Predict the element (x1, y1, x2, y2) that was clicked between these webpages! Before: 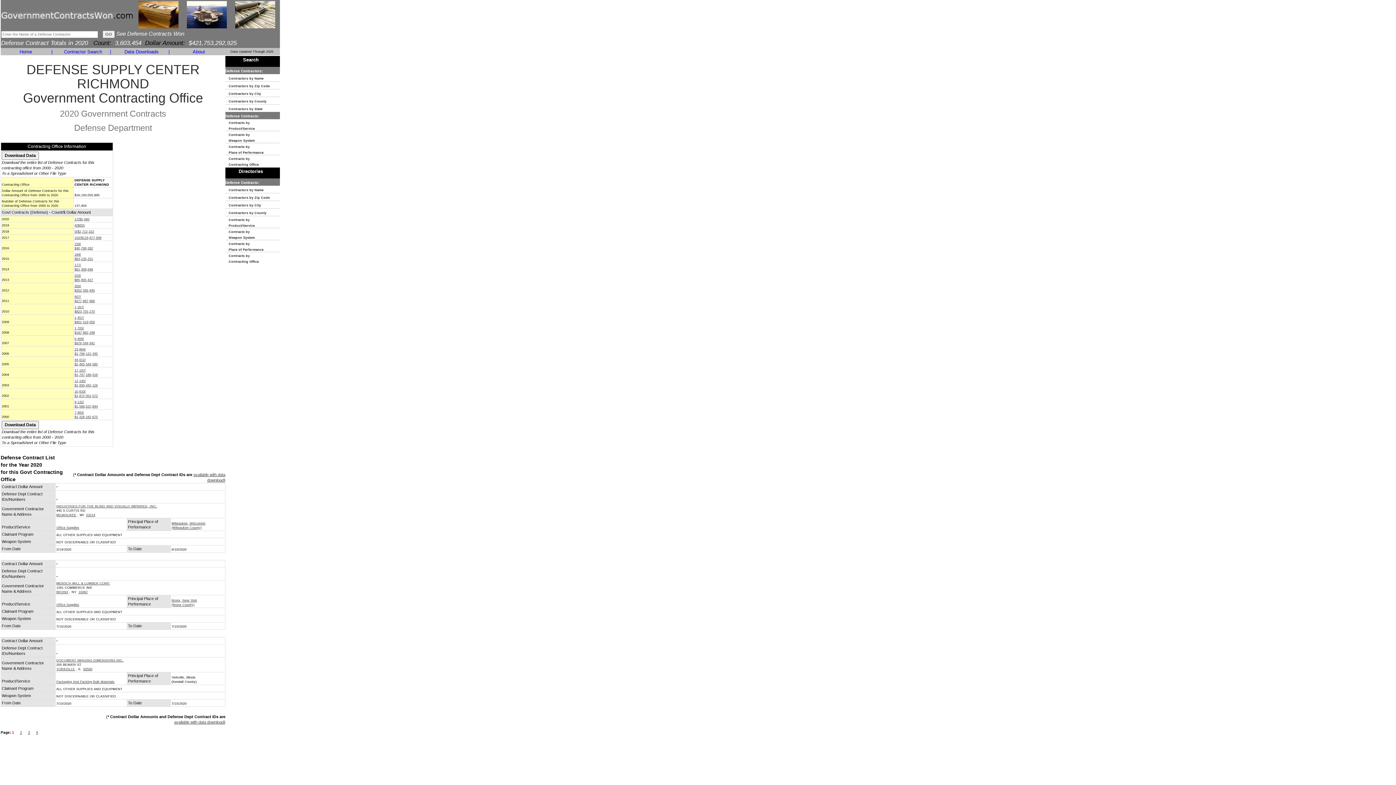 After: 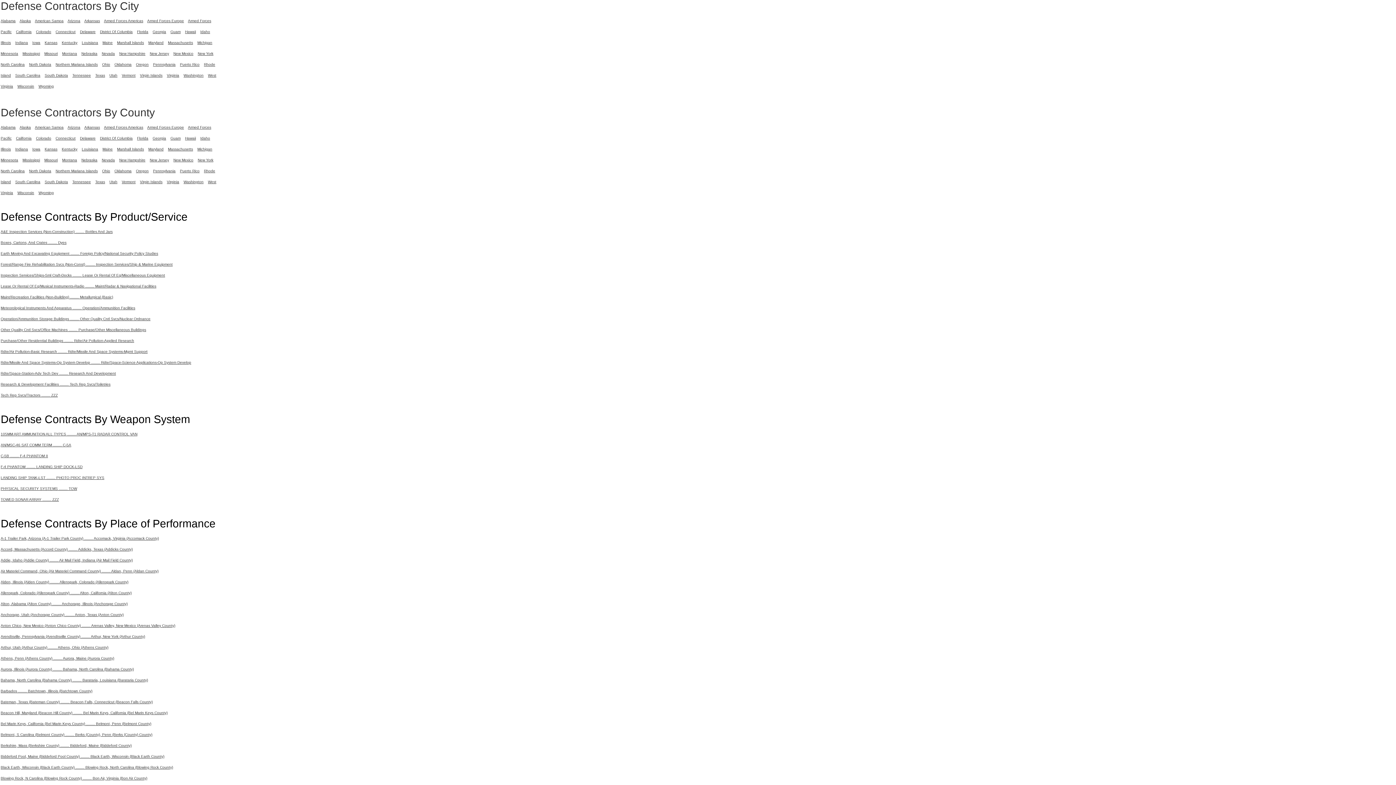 Action: bbox: (225, 201, 264, 207) label:    Contractors by City